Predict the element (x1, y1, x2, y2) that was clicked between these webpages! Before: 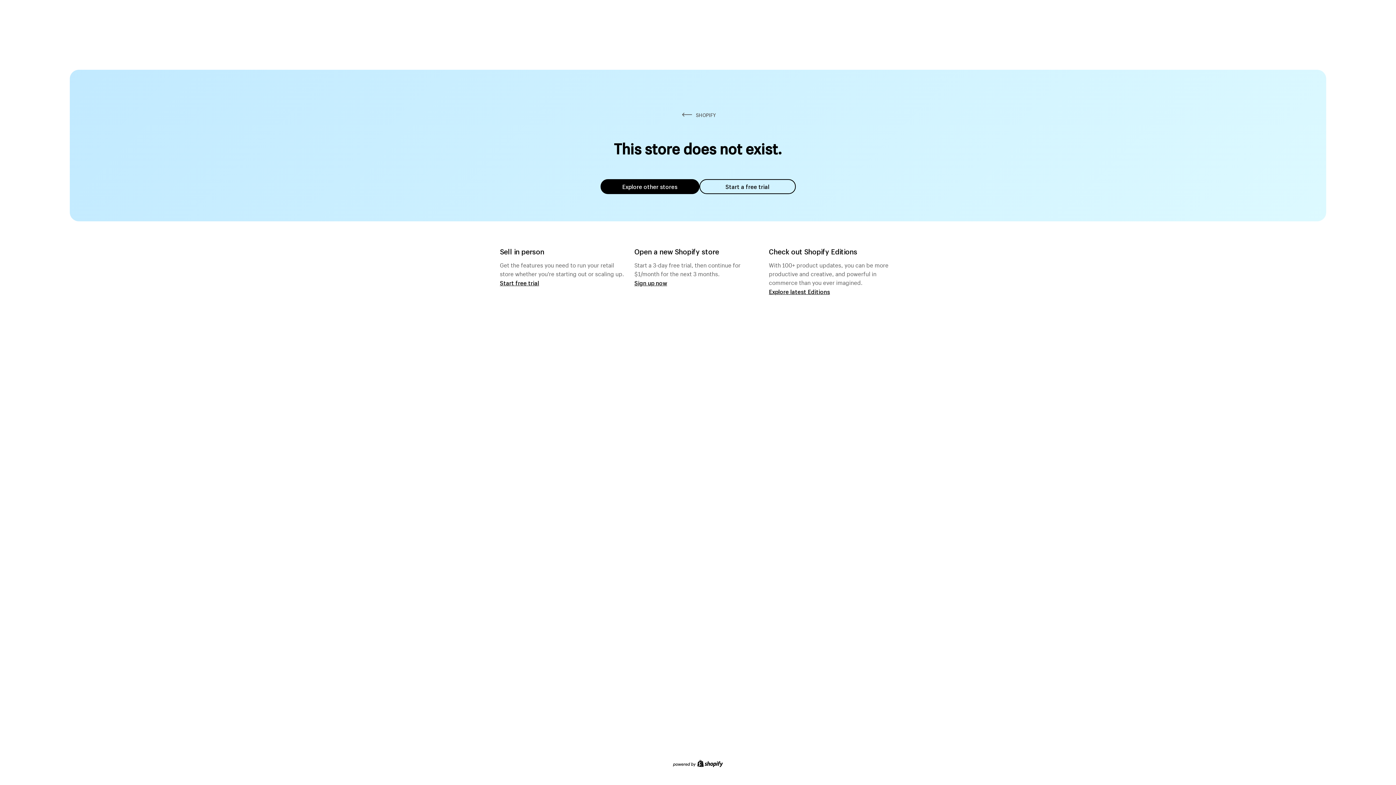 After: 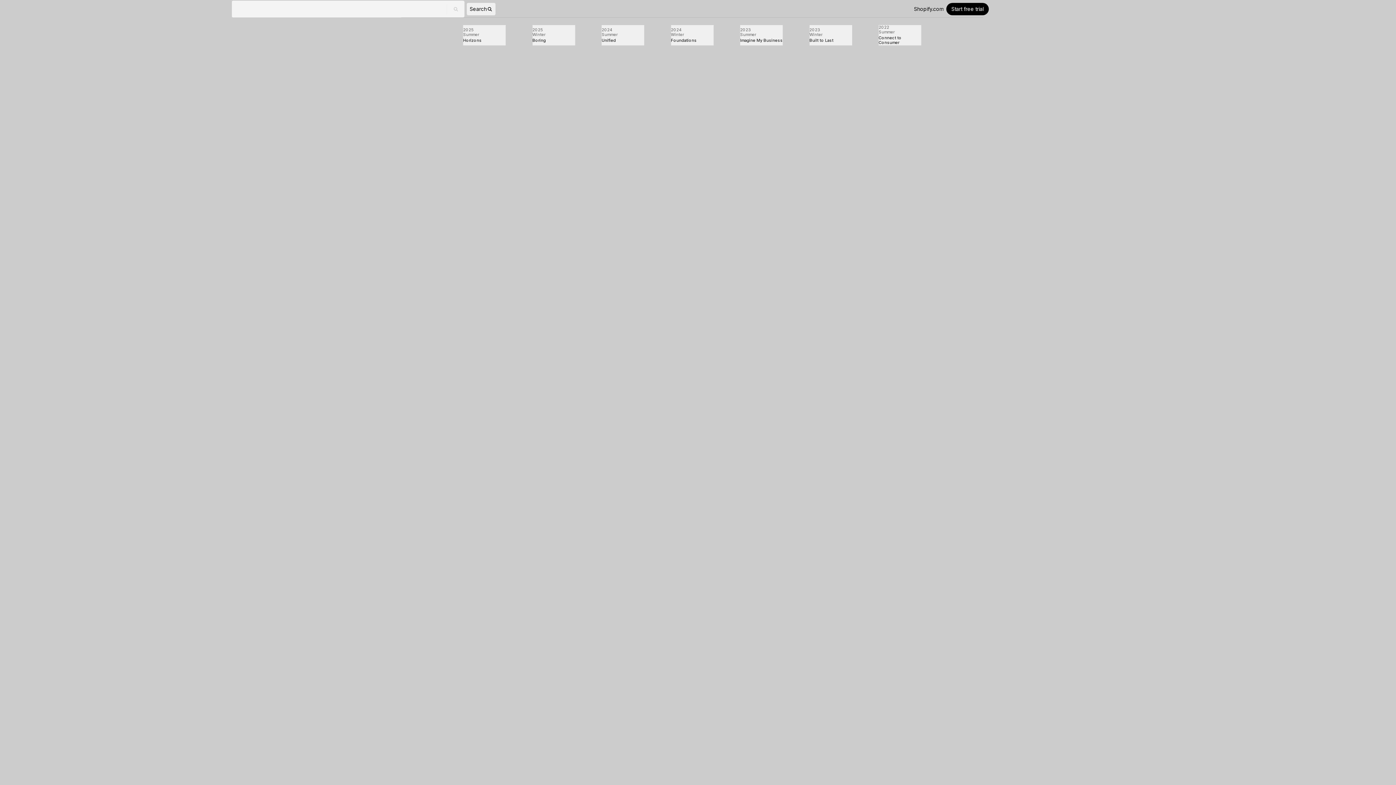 Action: label: Explore latest Editions bbox: (769, 287, 830, 295)